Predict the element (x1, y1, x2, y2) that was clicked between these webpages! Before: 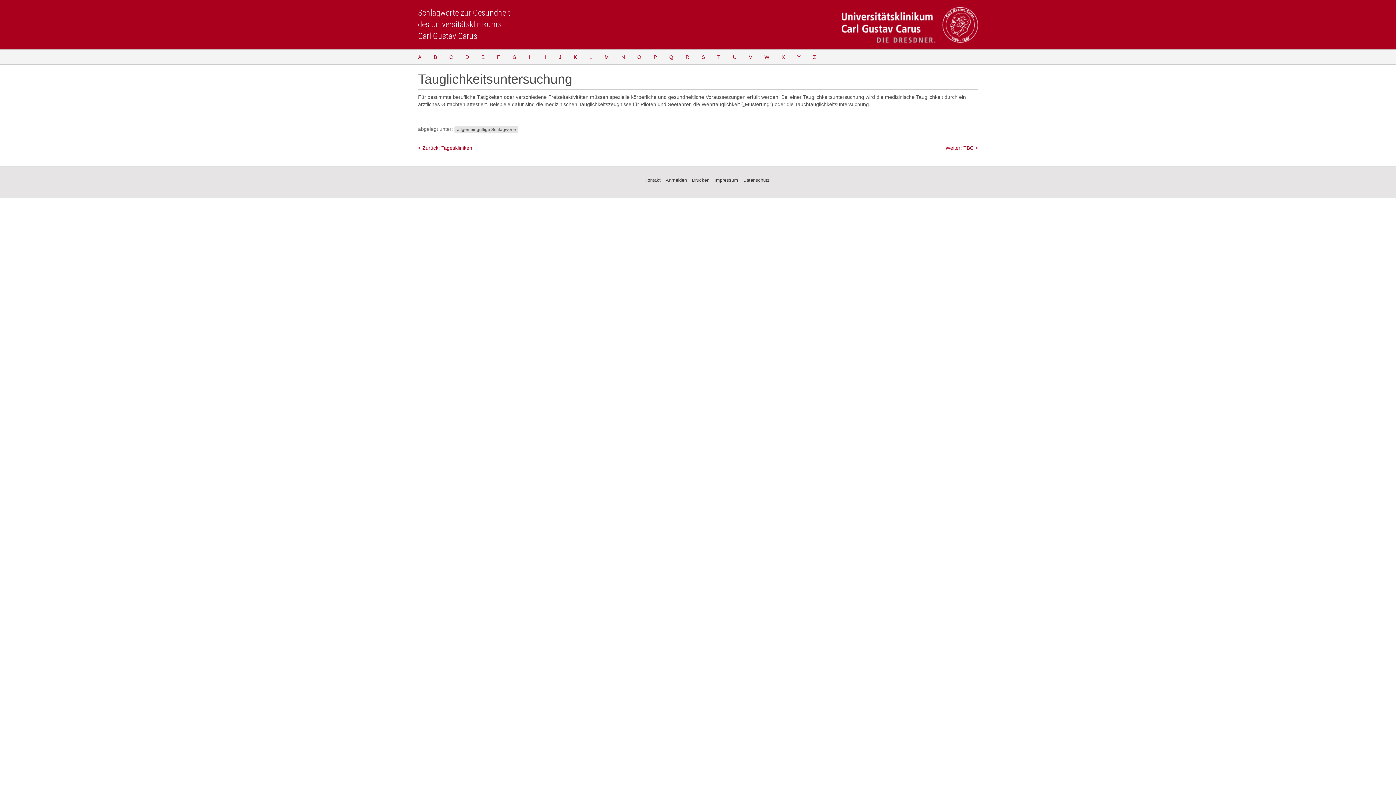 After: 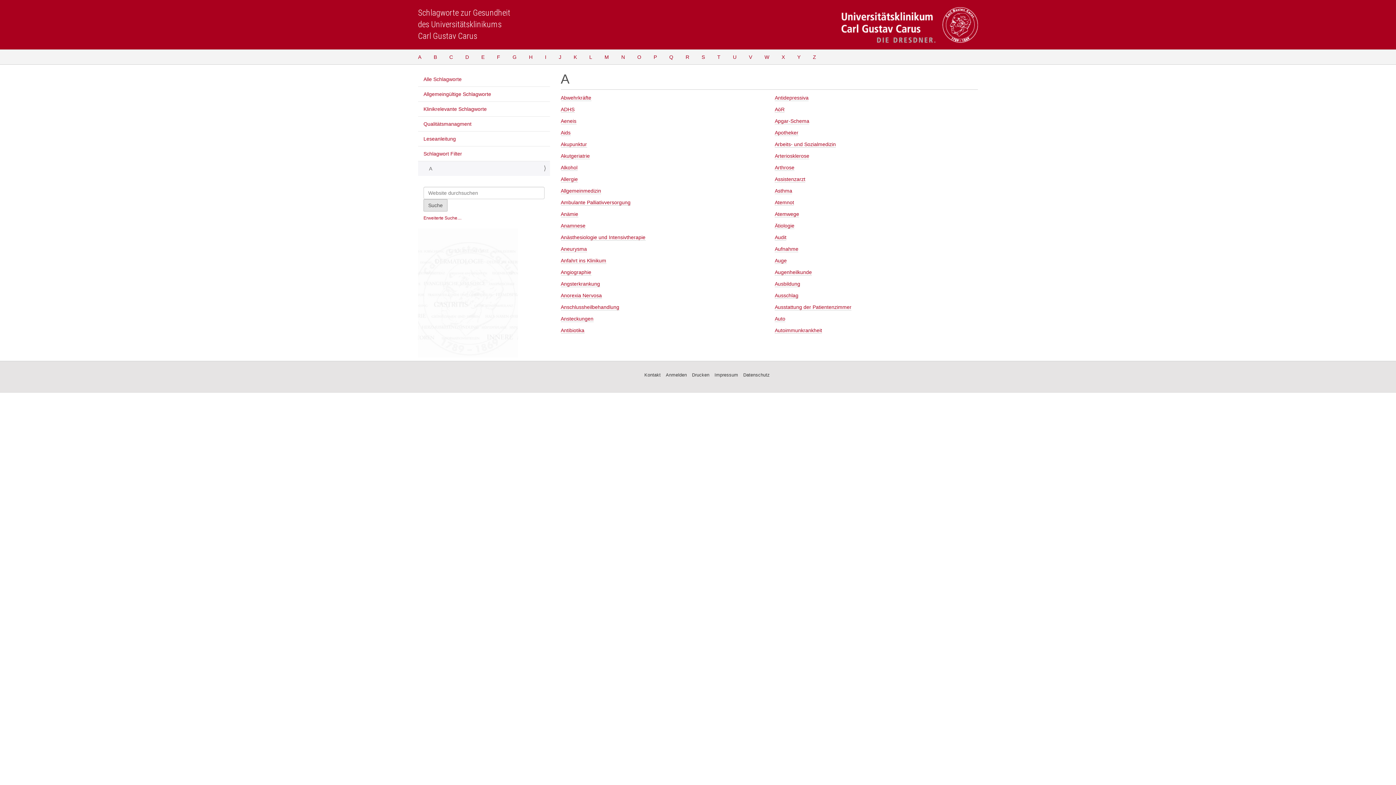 Action: label: A bbox: (418, 54, 421, 60)